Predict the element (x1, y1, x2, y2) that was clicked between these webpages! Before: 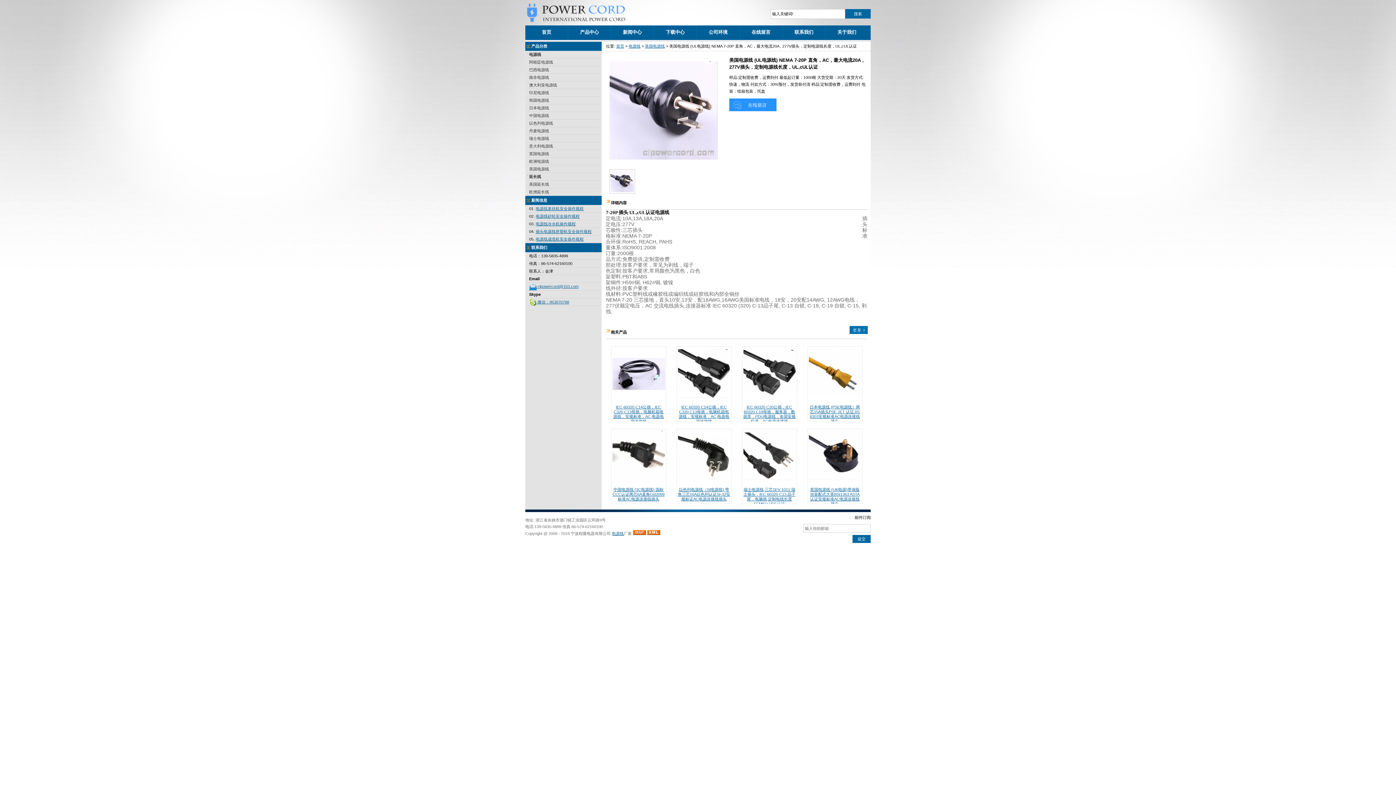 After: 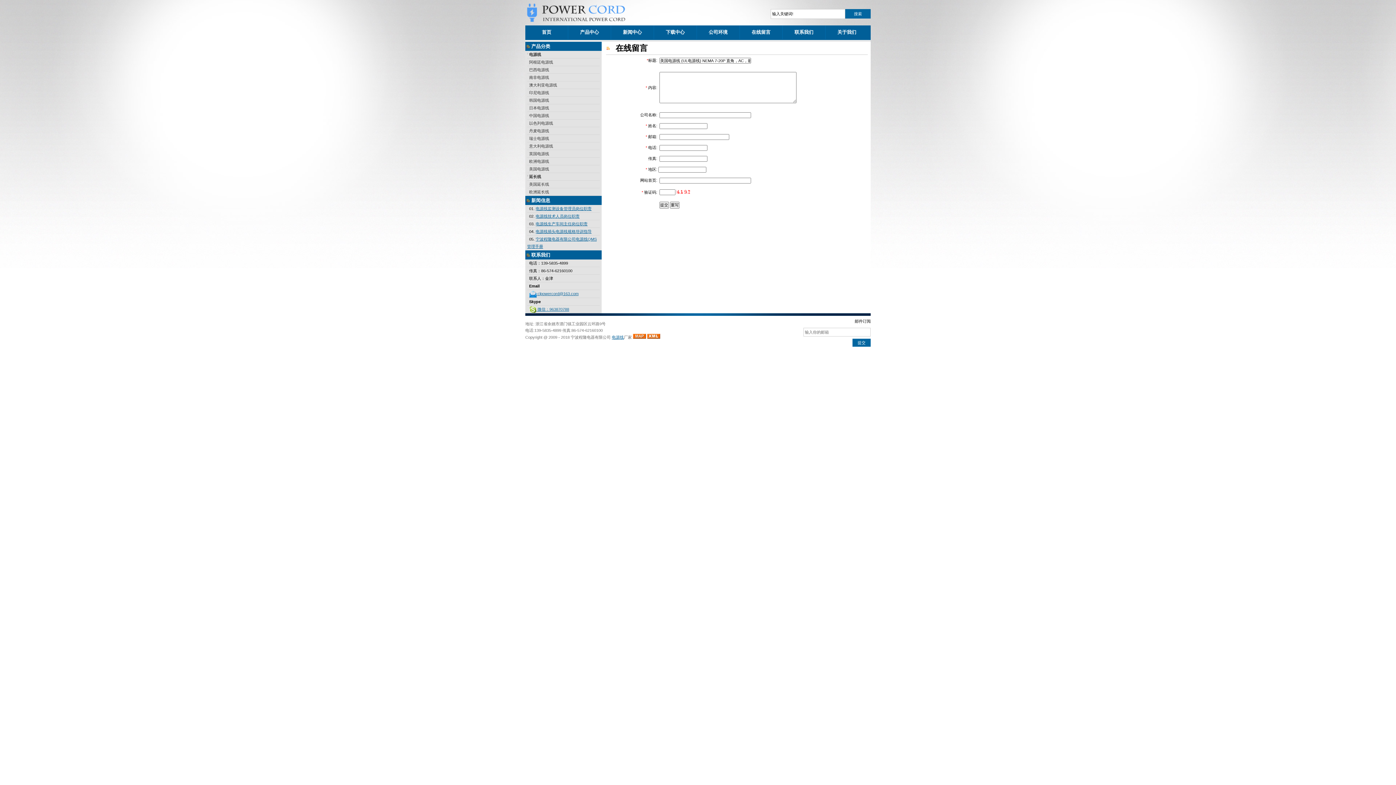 Action: bbox: (729, 107, 776, 112)